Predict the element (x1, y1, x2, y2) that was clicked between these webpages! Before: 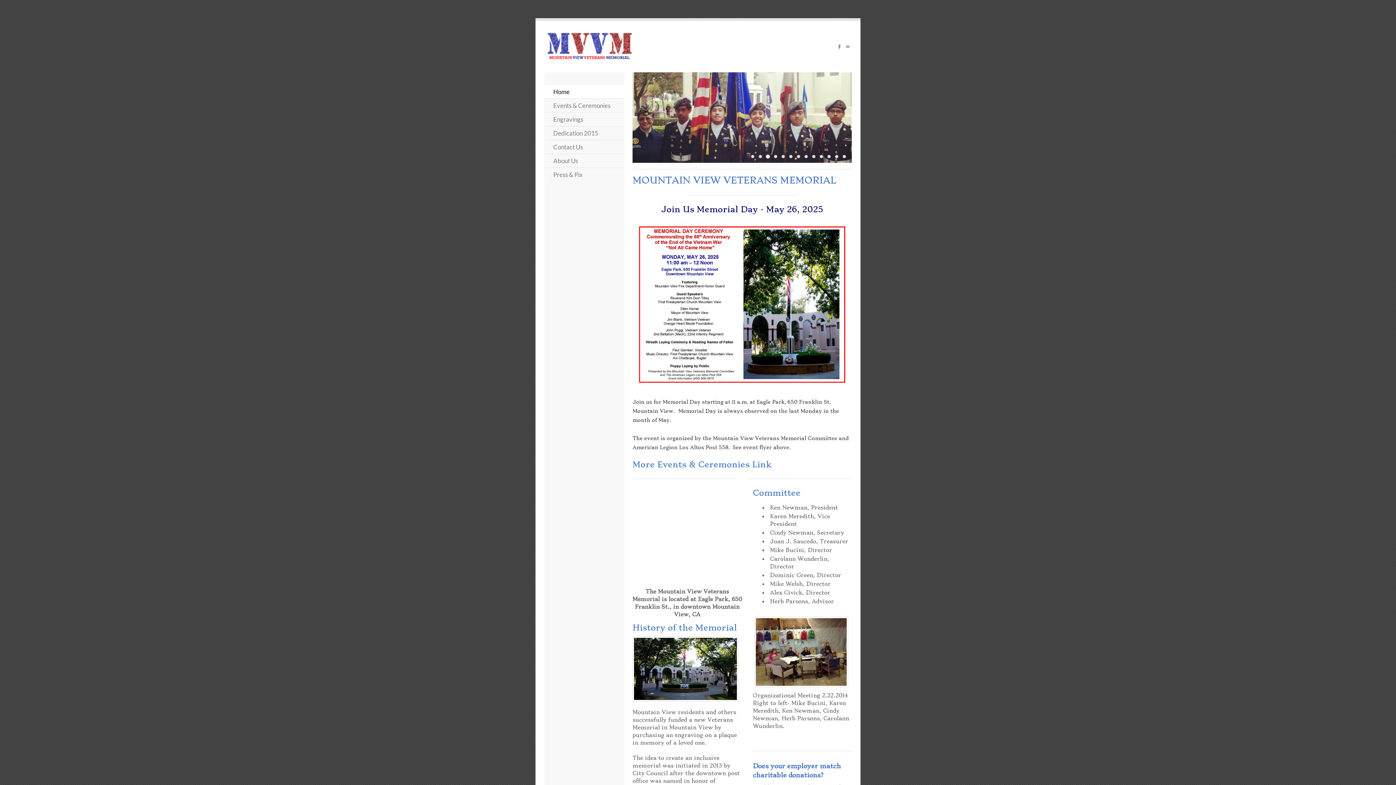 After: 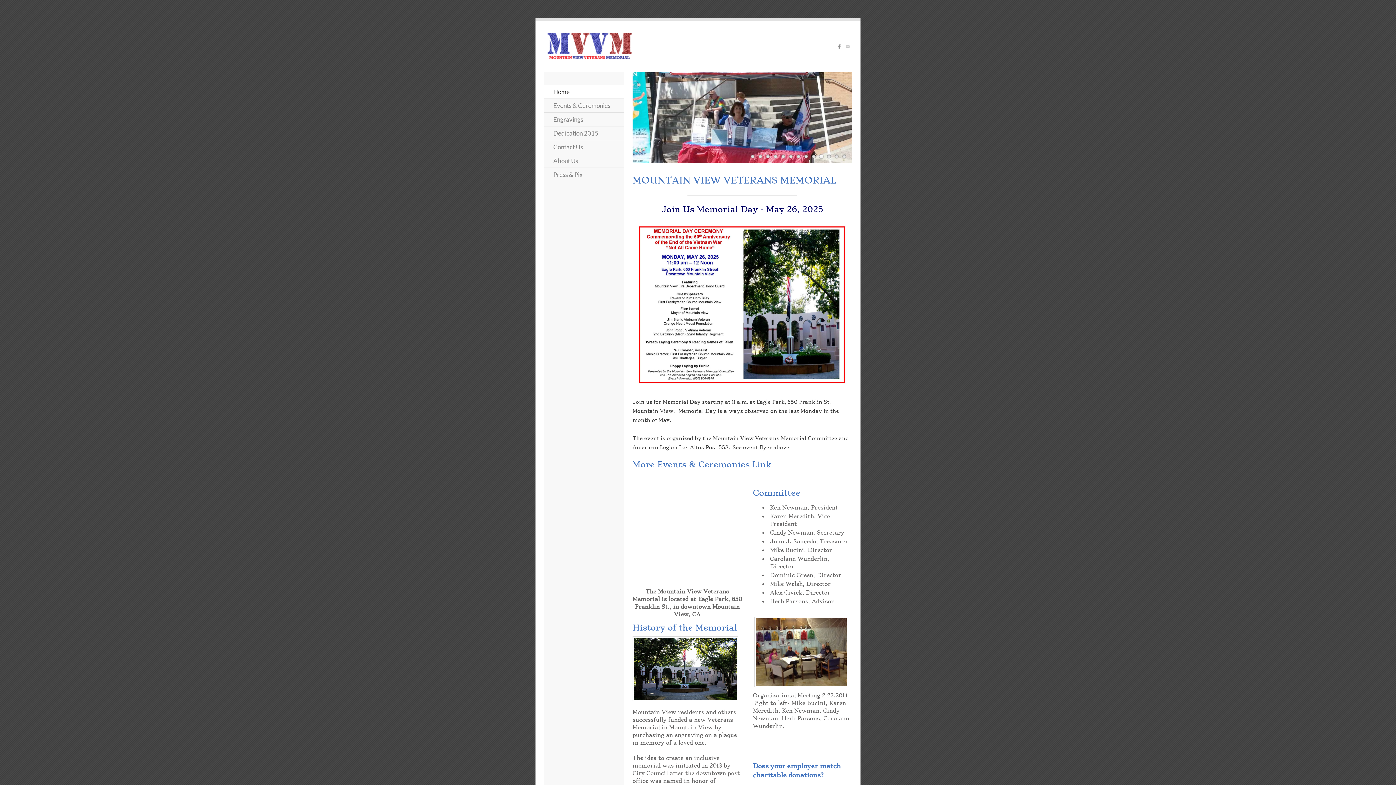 Action: bbox: (844, 42, 851, 50) label: Mail